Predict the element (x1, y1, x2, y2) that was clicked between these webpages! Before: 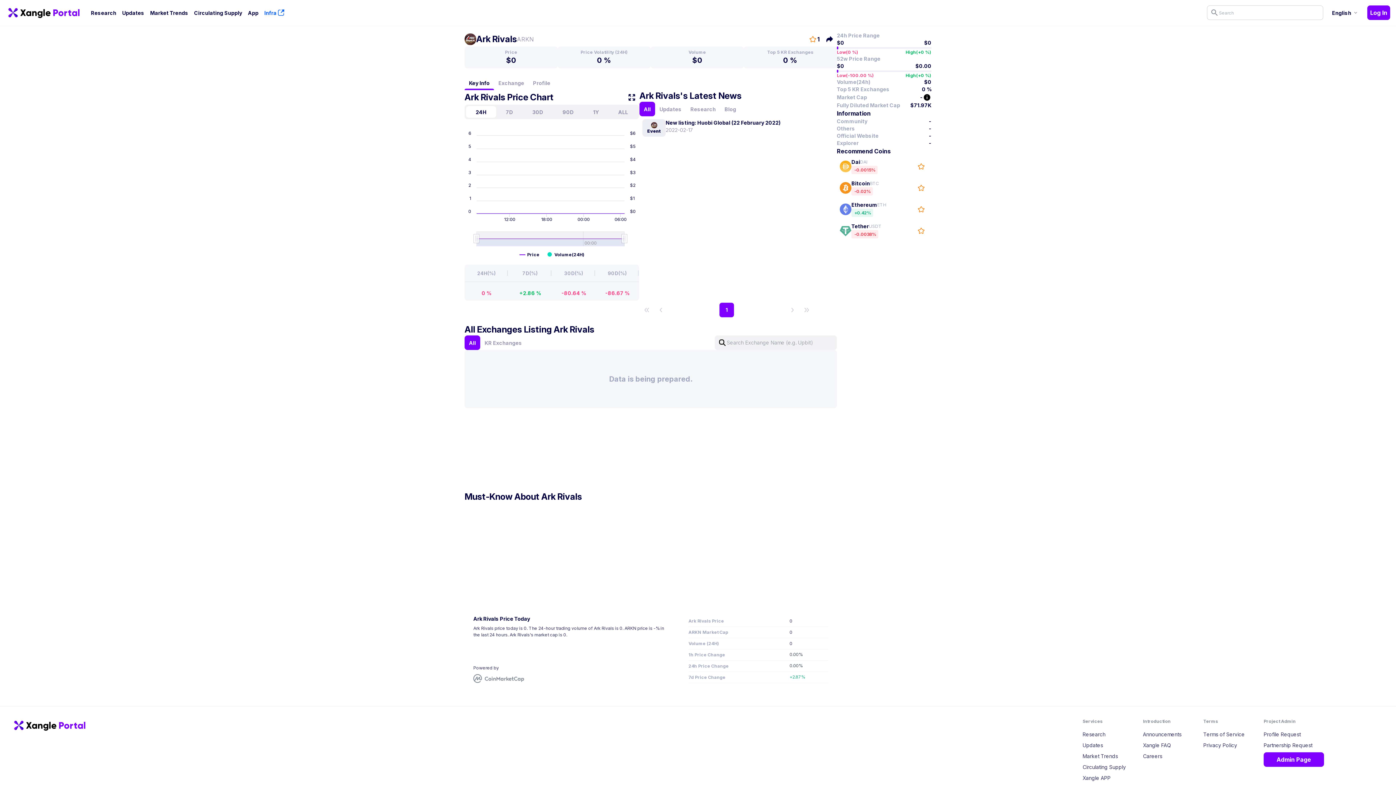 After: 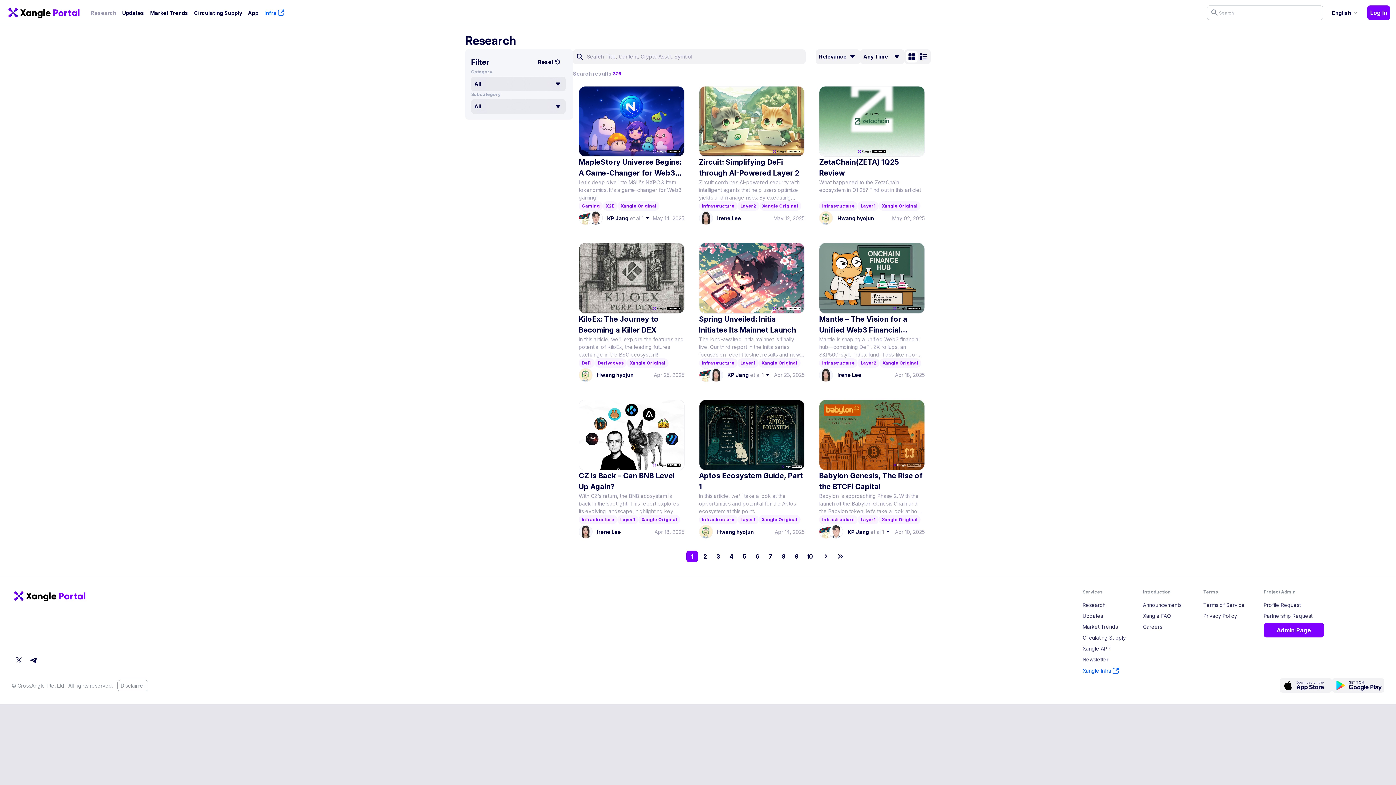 Action: bbox: (88, 3, 119, 21) label: Research